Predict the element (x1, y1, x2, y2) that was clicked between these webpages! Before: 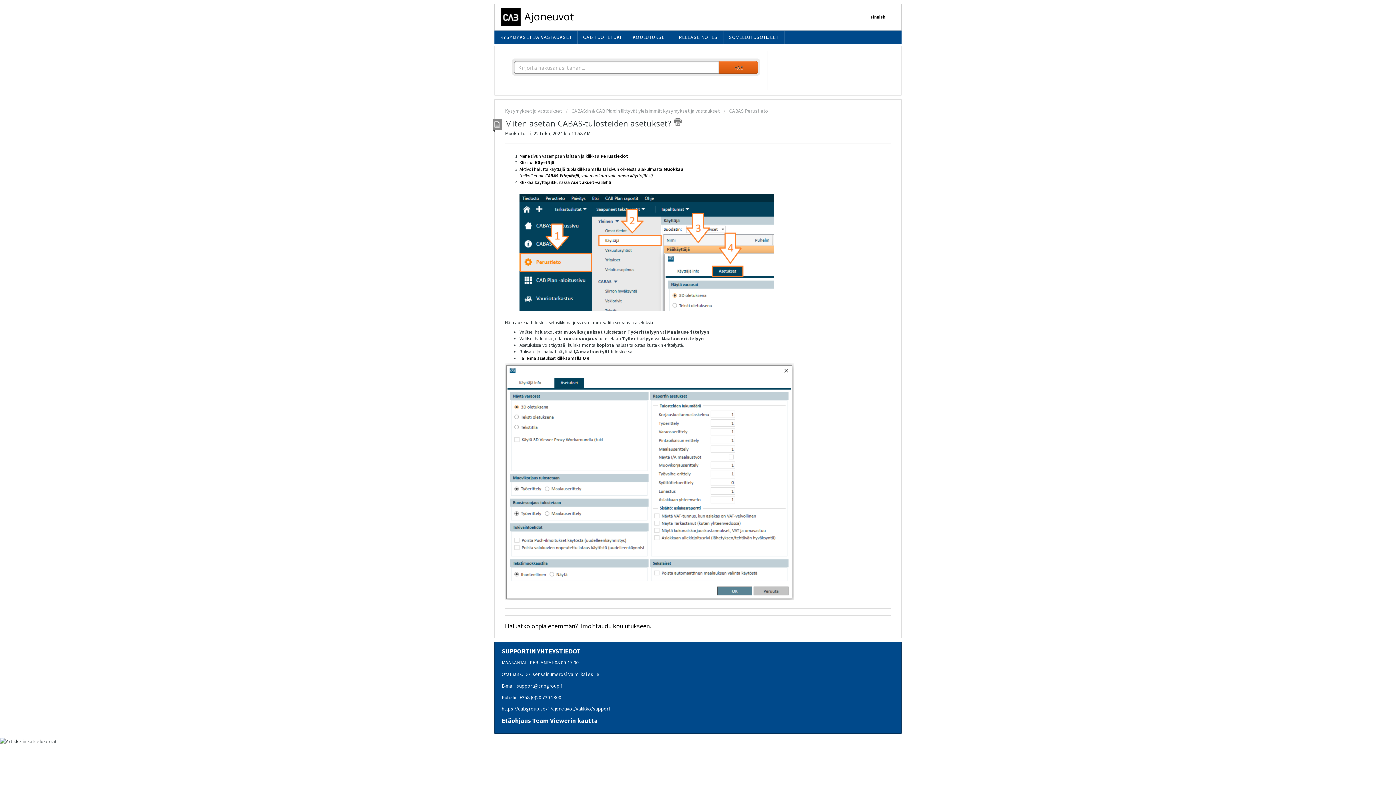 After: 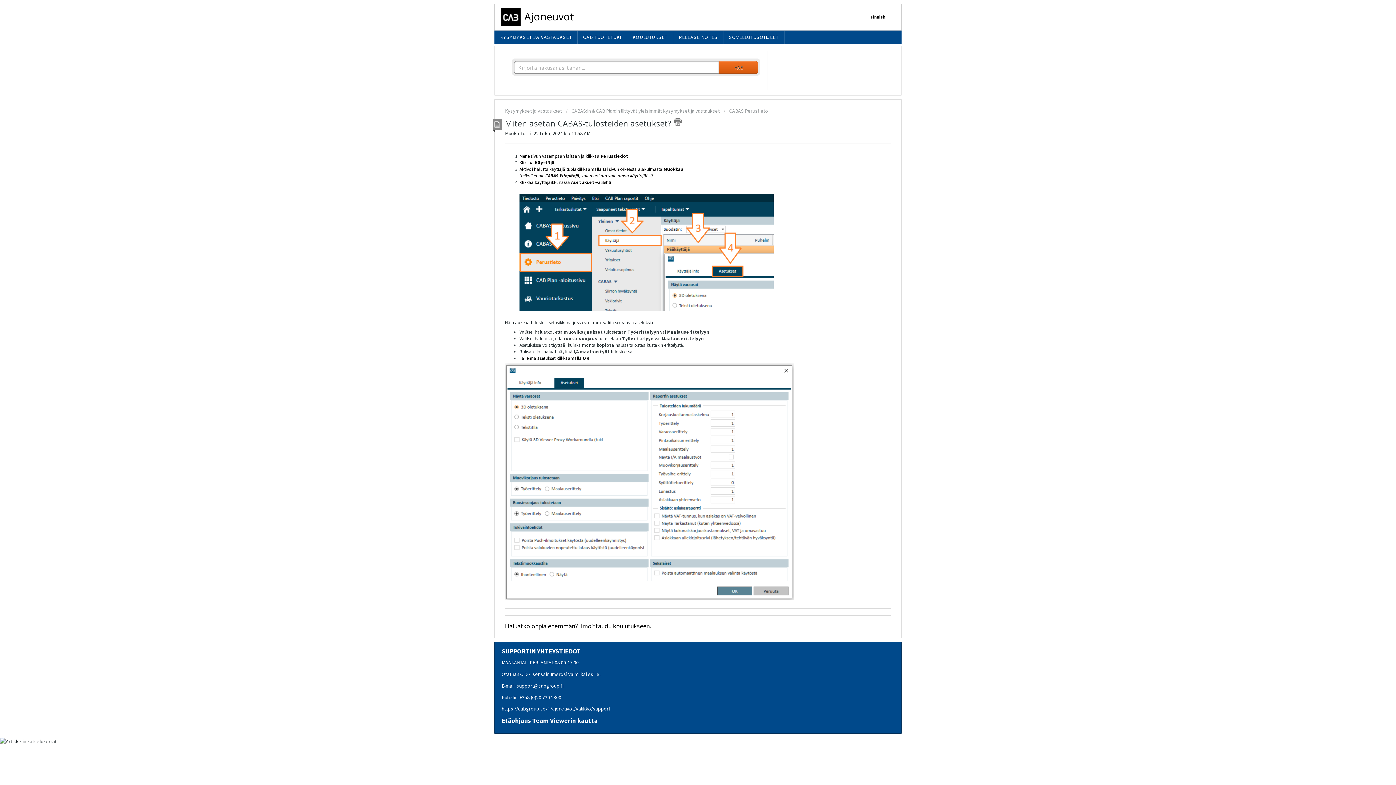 Action: bbox: (678, 298, 690, 310) label: Lataa